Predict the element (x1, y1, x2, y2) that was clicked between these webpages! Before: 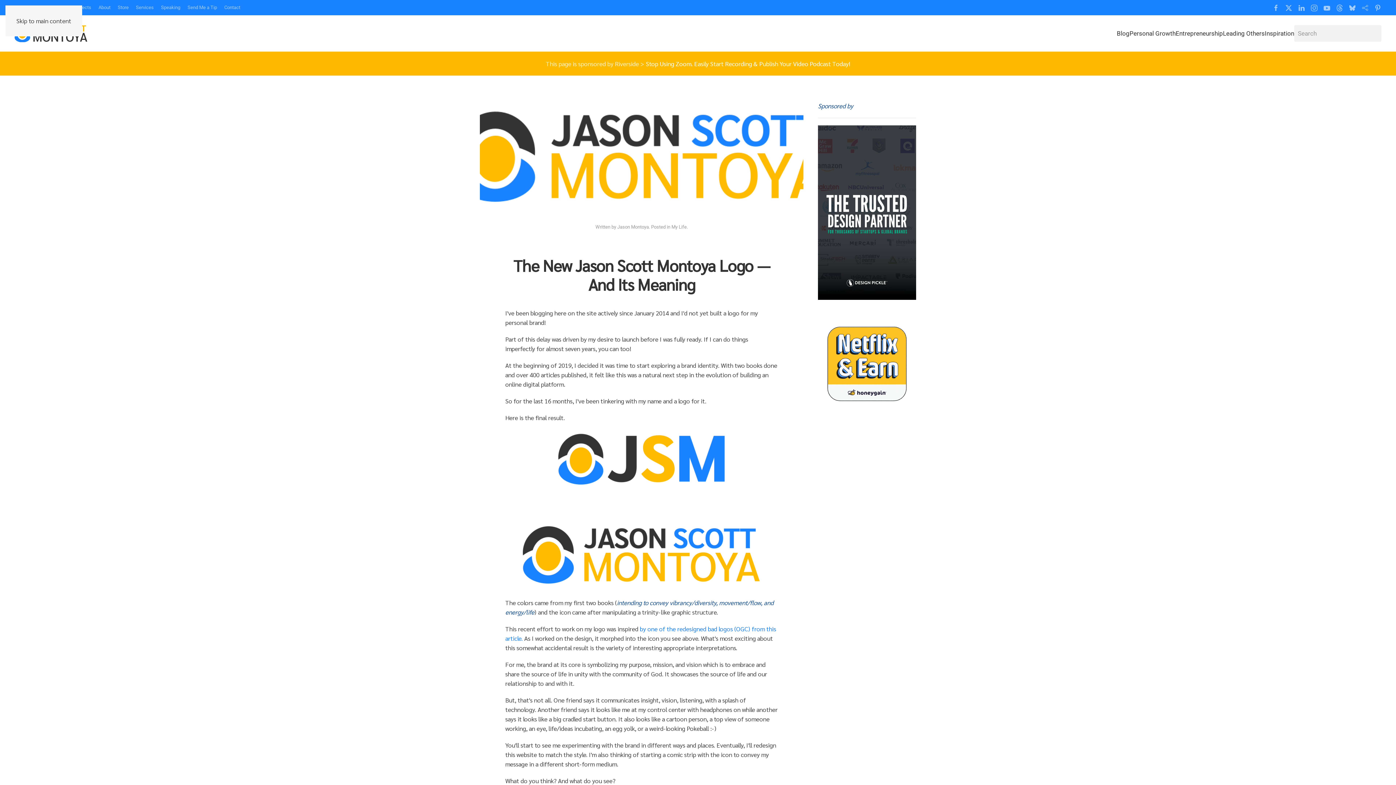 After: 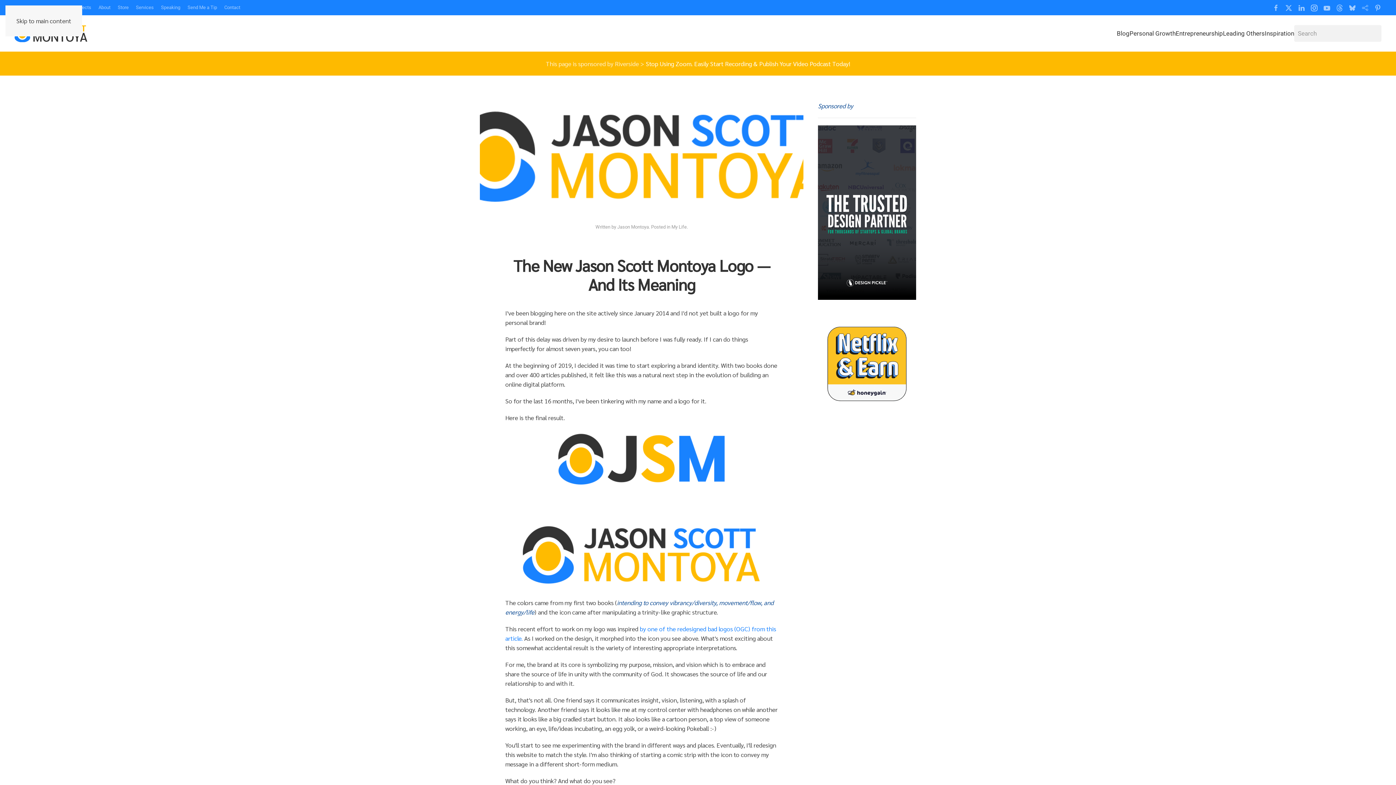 Action: bbox: (1310, 4, 1318, 10)